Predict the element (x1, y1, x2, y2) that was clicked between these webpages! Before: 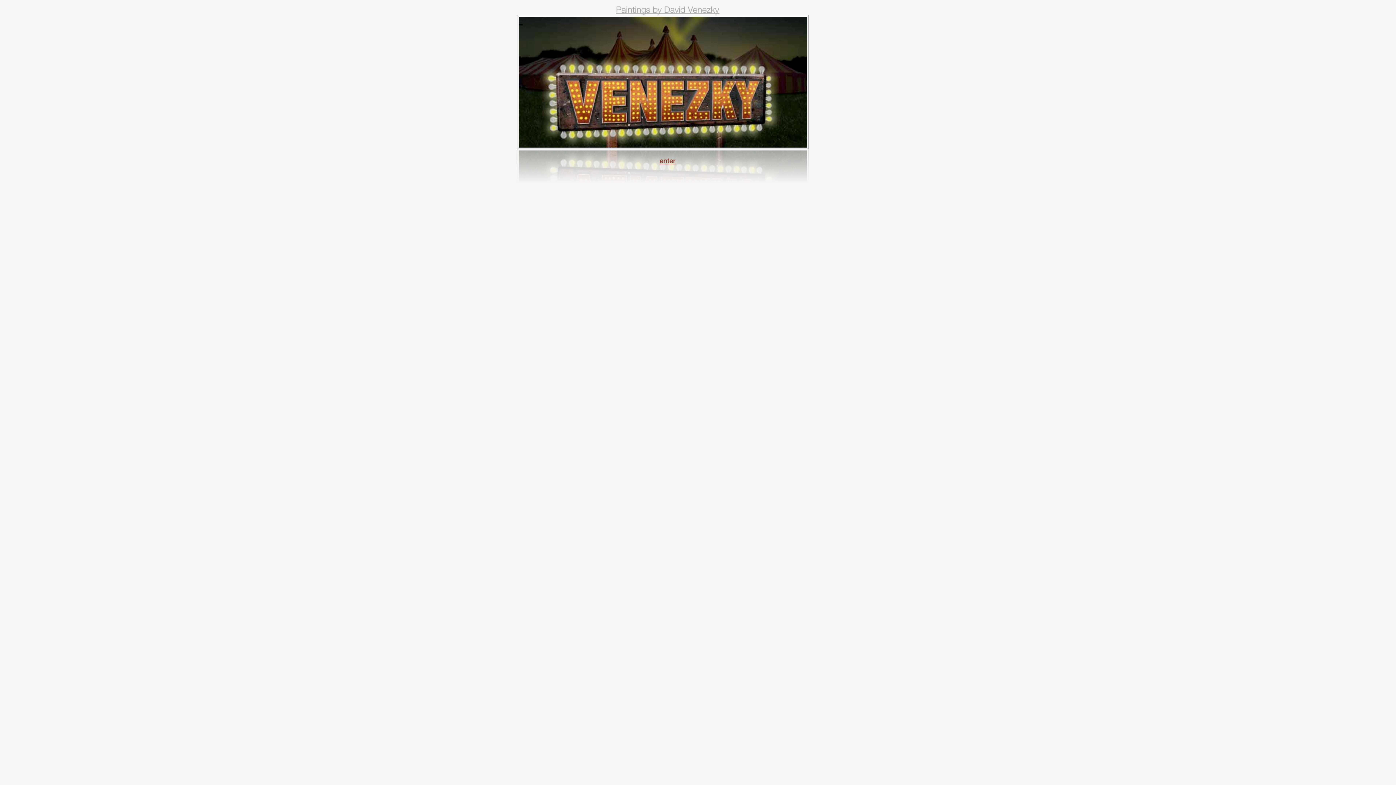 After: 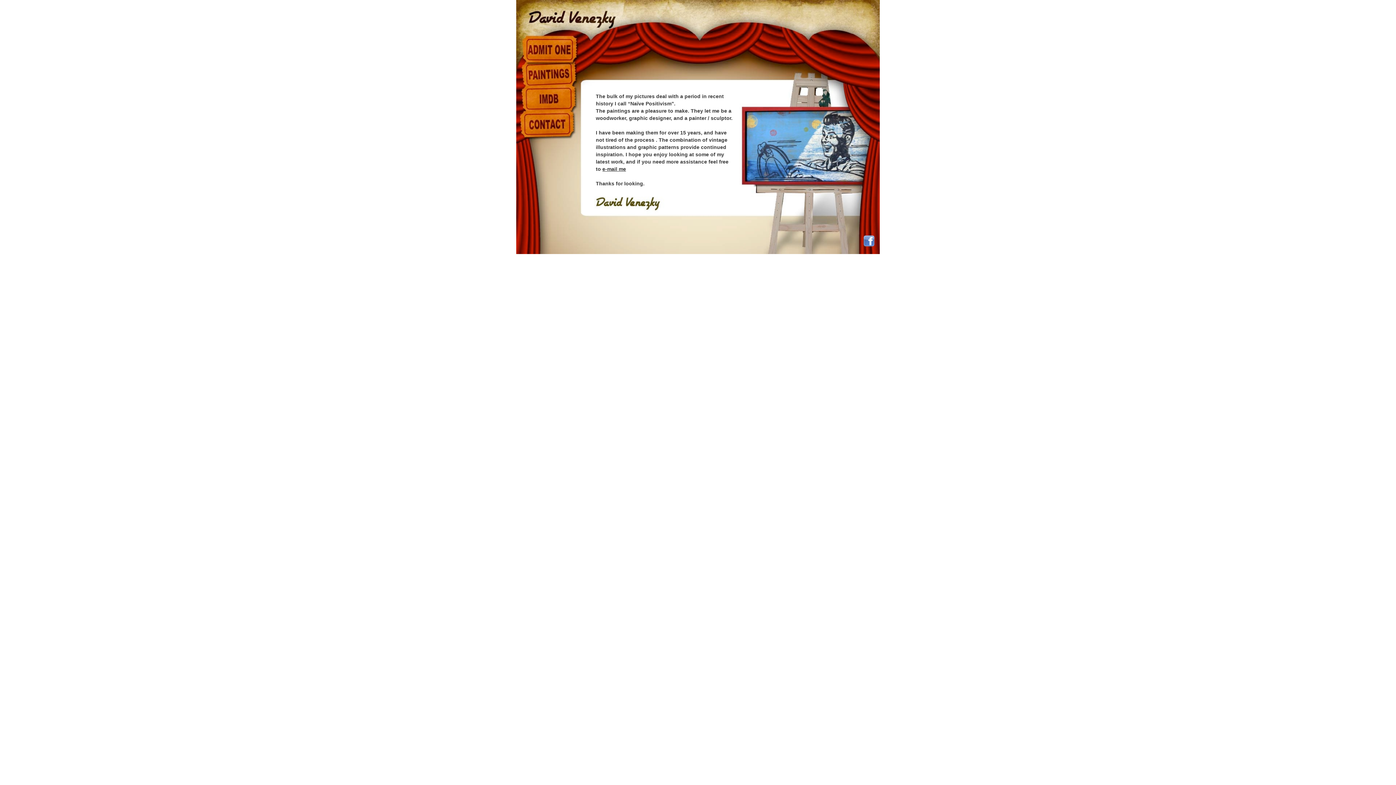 Action: bbox: (518, 142, 807, 148)